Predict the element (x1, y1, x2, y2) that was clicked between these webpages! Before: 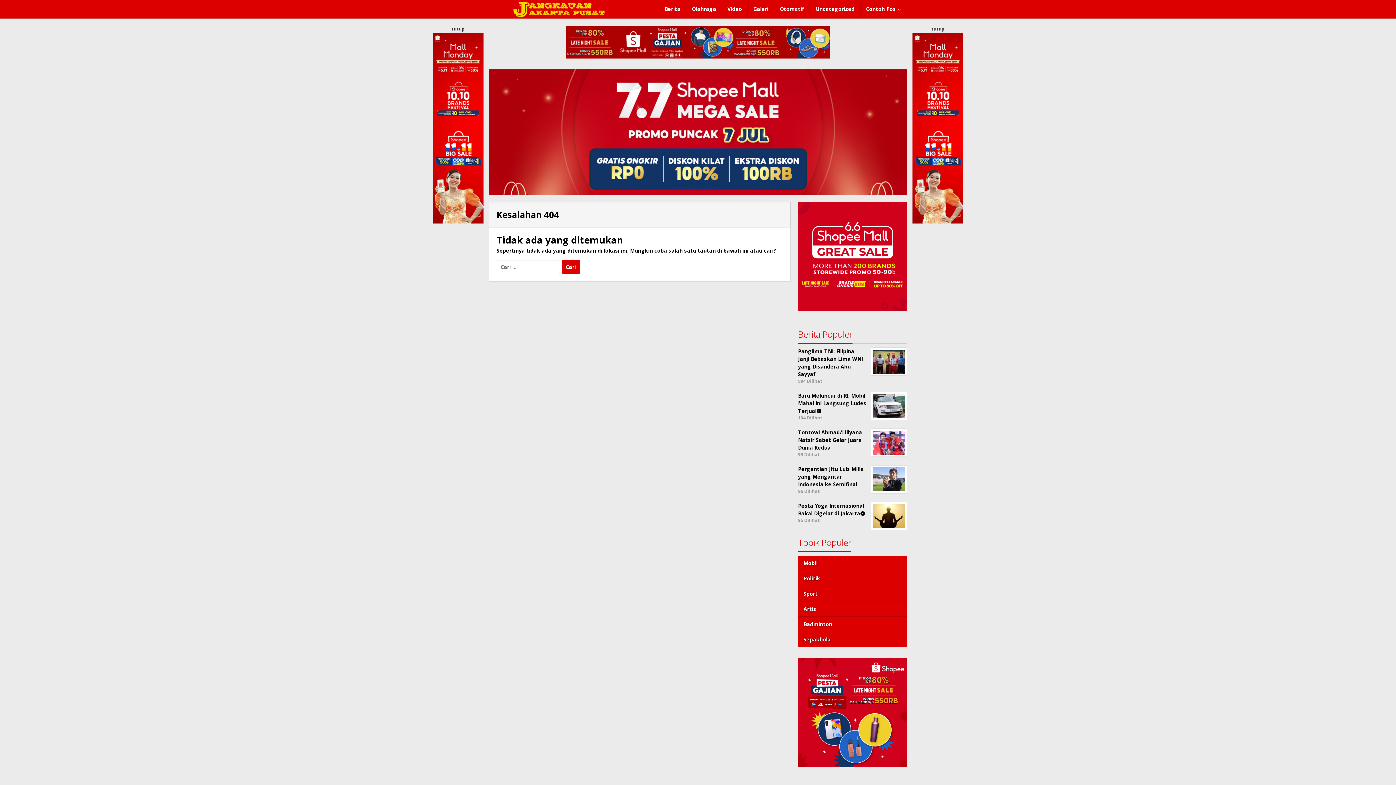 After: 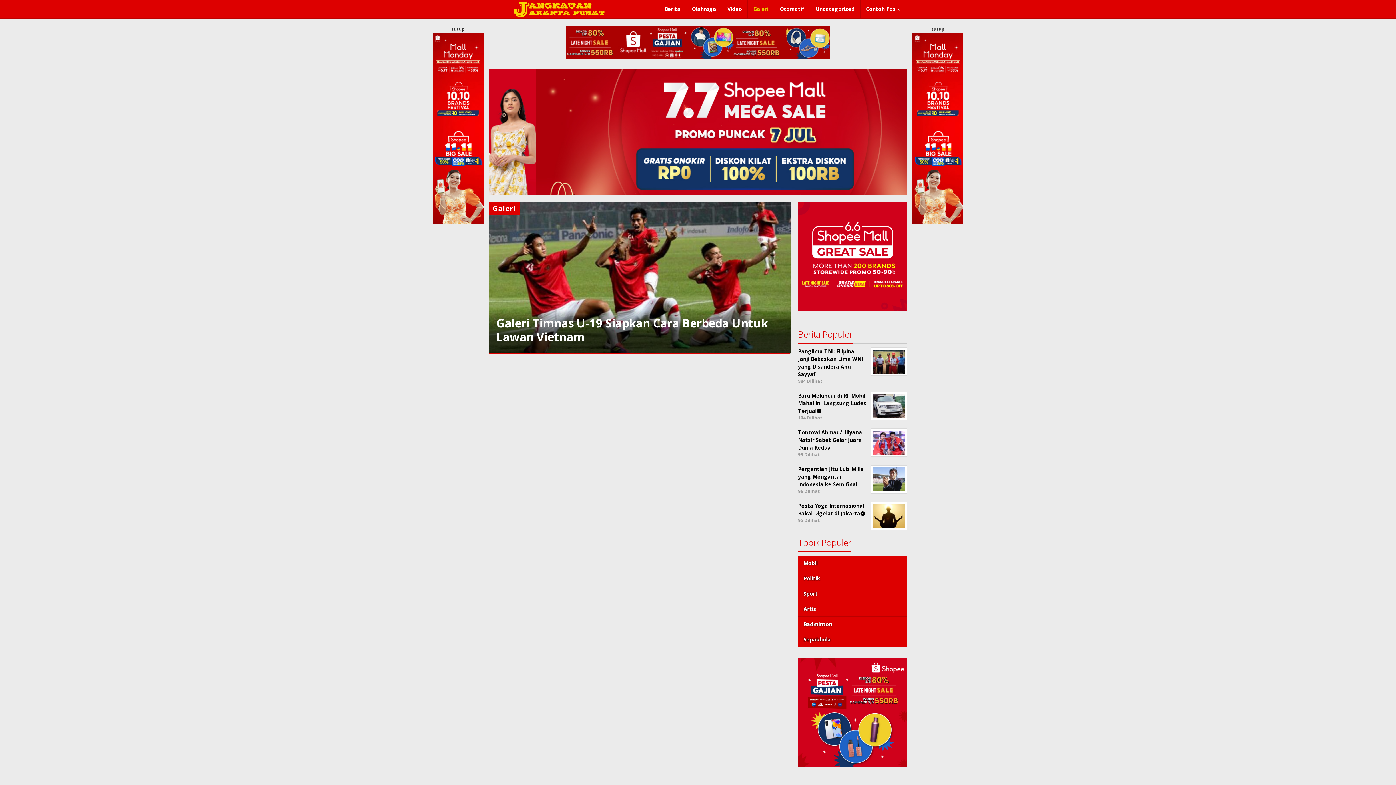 Action: bbox: (748, 0, 774, 18) label: Galeri